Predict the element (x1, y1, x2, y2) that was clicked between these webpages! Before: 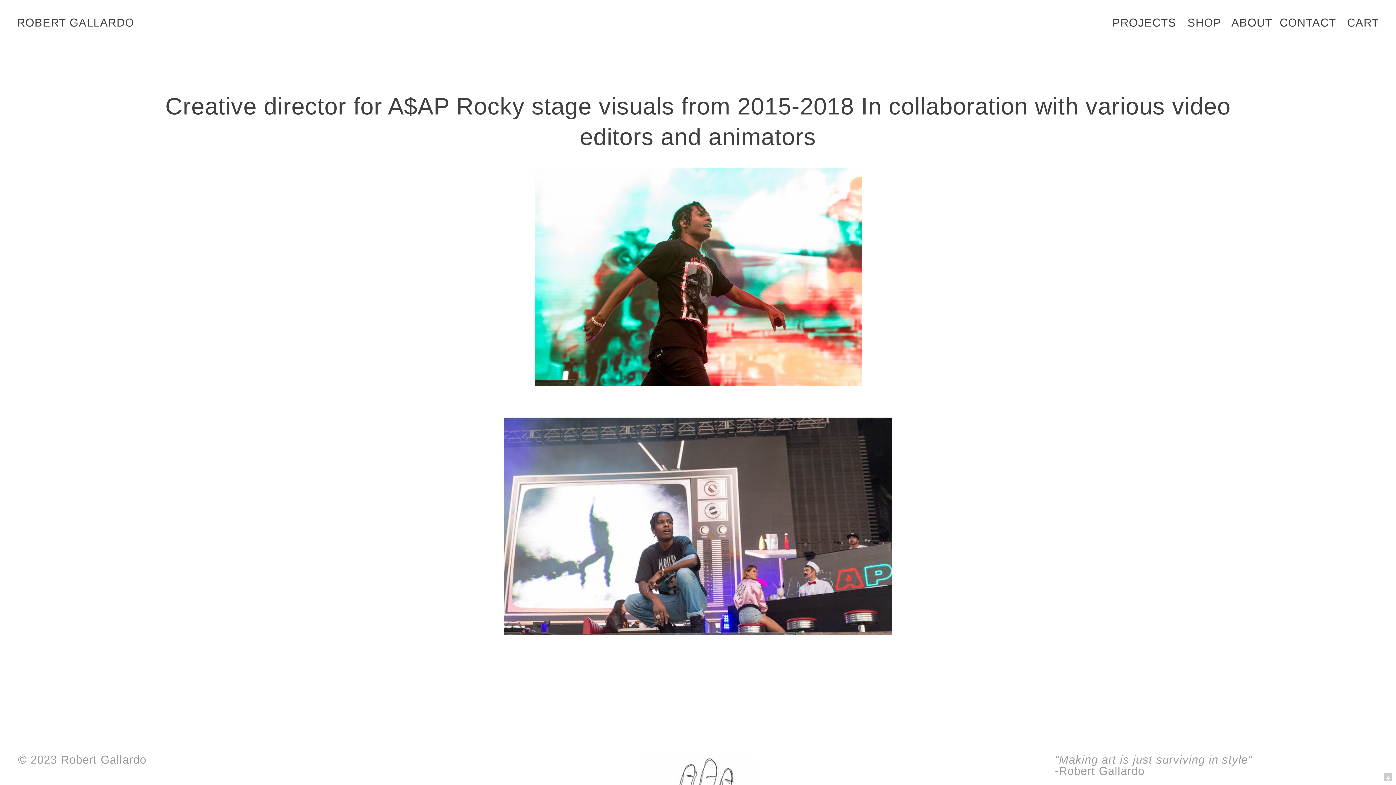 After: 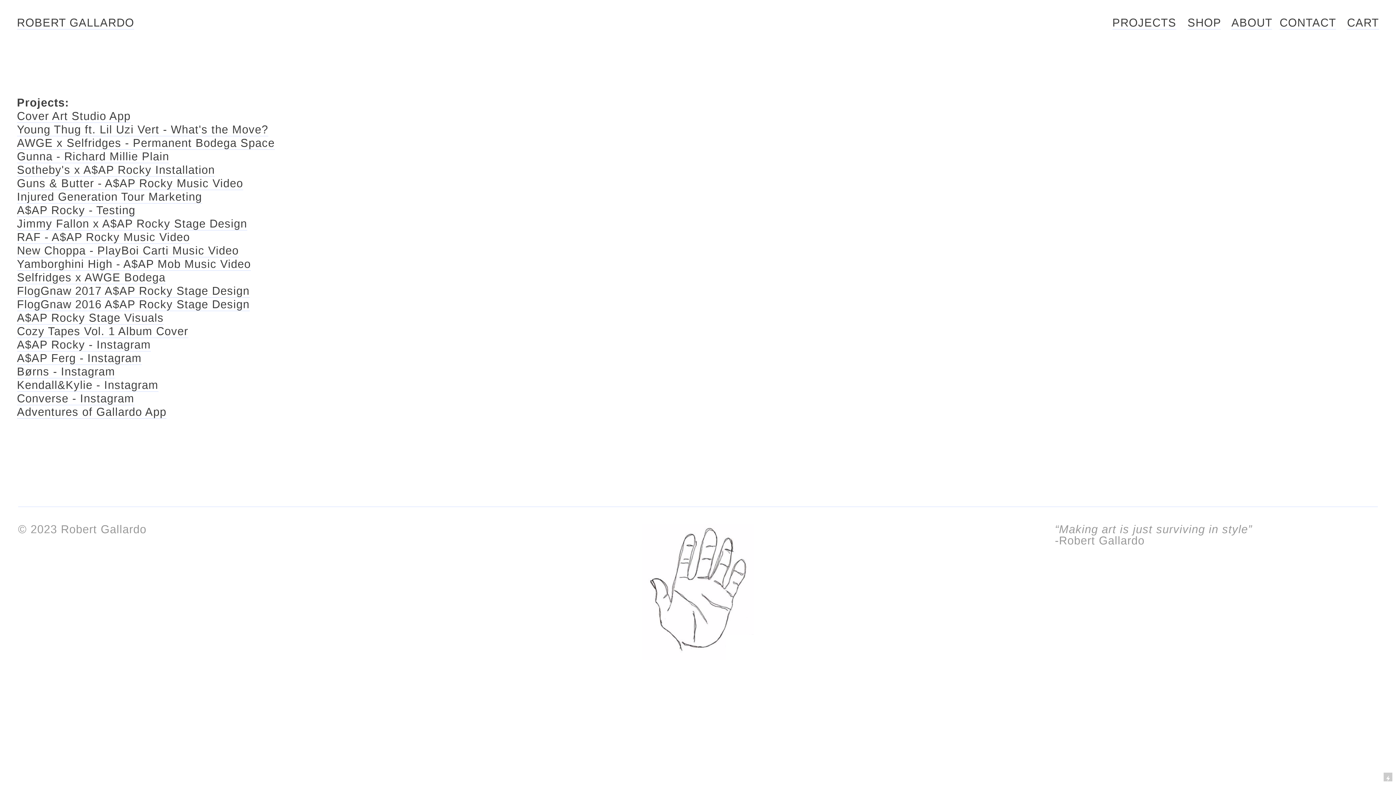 Action: label: ROBERT GALLARDO bbox: (16, 16, 134, 29)